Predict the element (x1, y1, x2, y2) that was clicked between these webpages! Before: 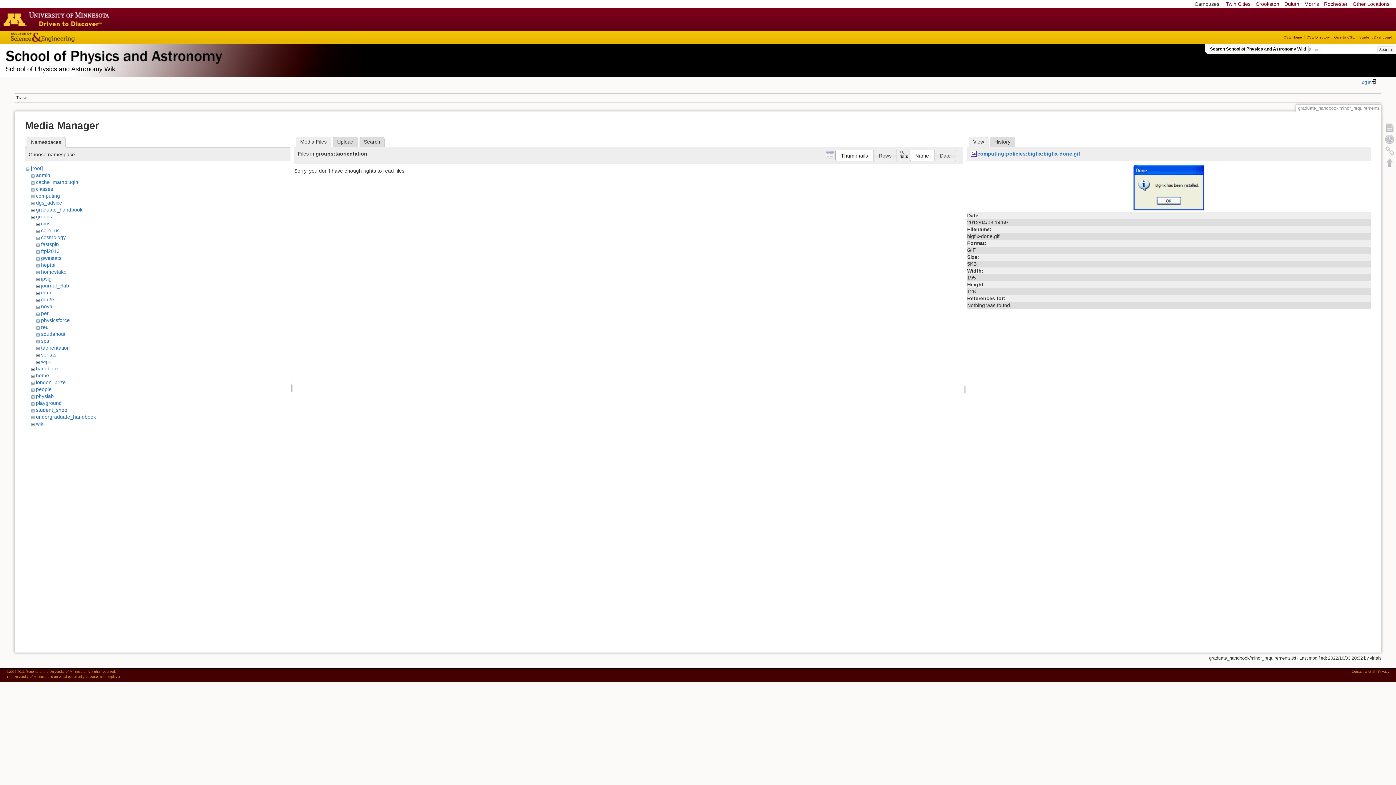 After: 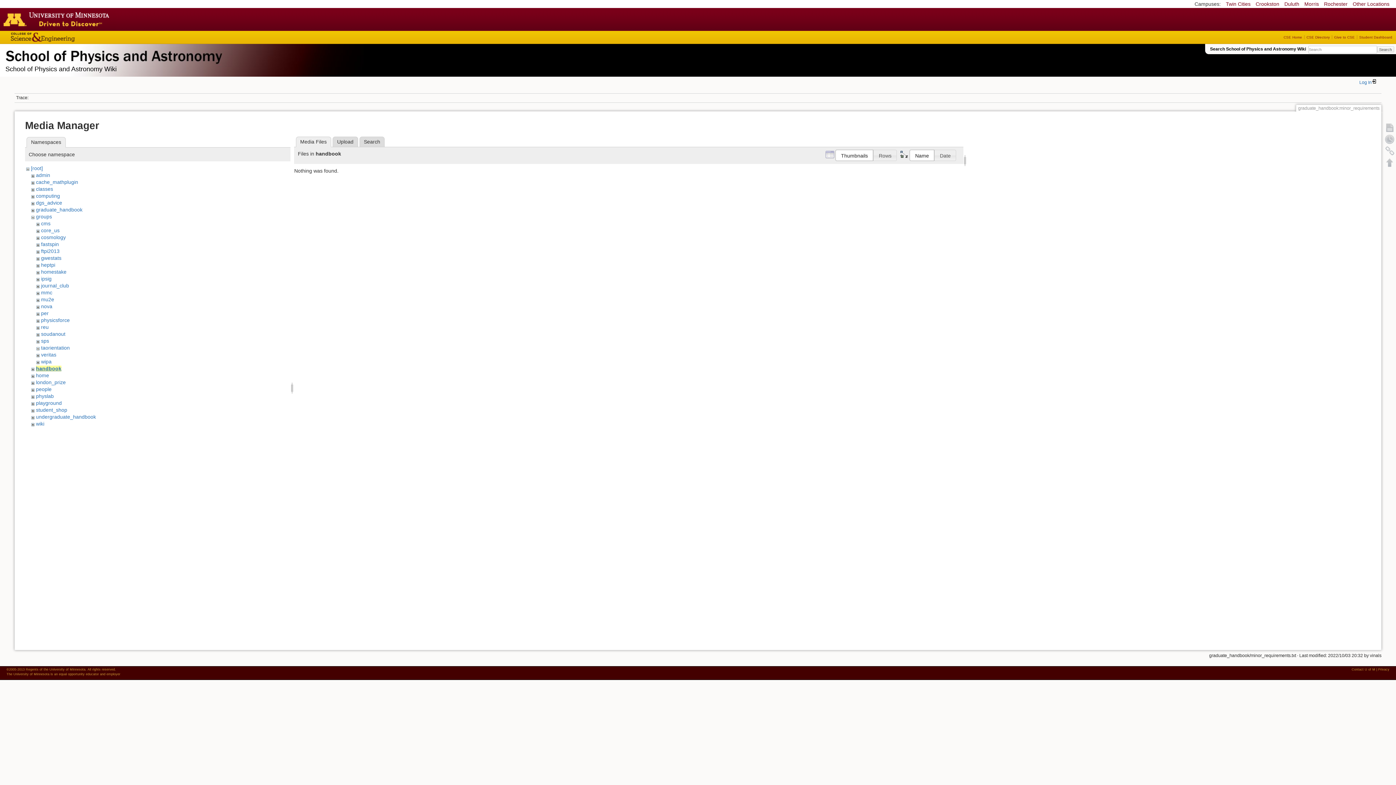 Action: bbox: (35, 365, 58, 371) label: handbook